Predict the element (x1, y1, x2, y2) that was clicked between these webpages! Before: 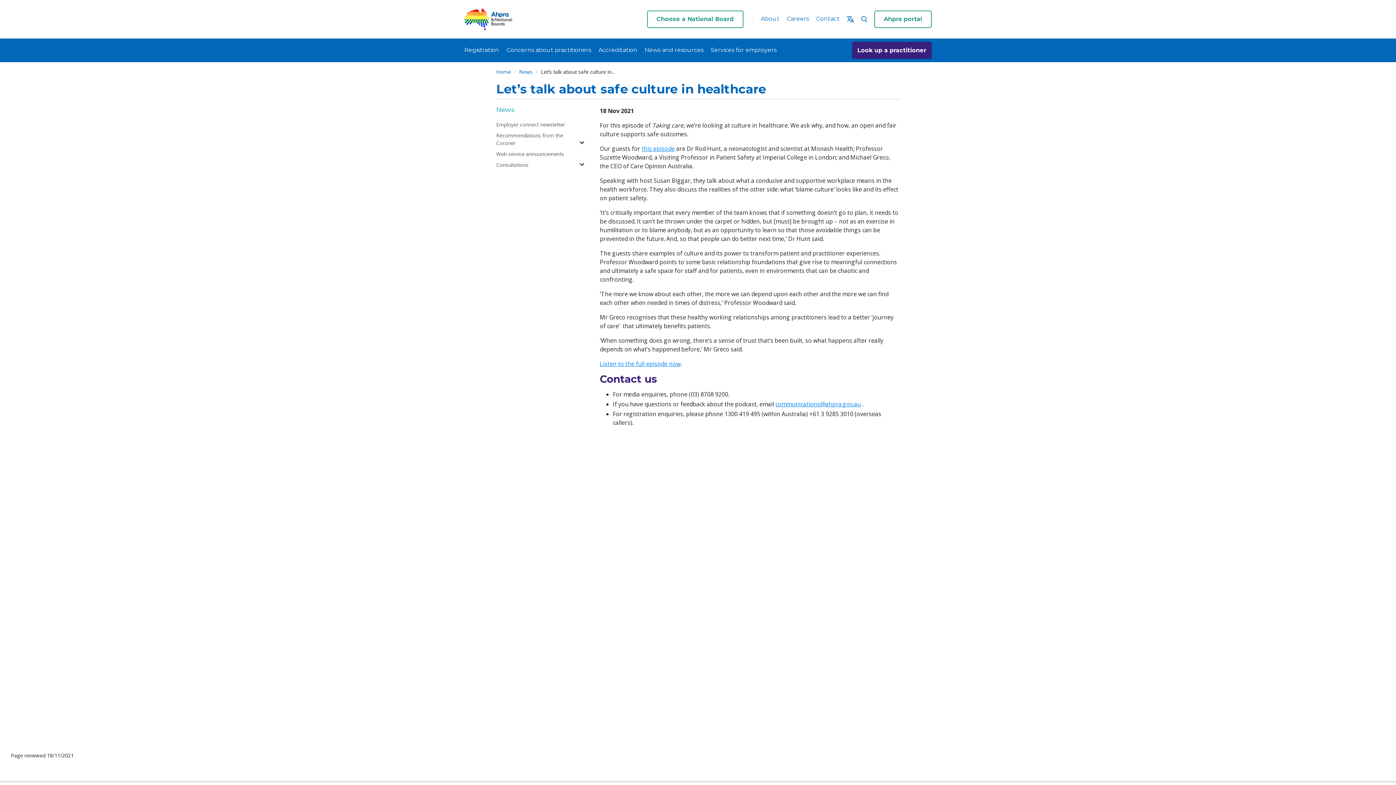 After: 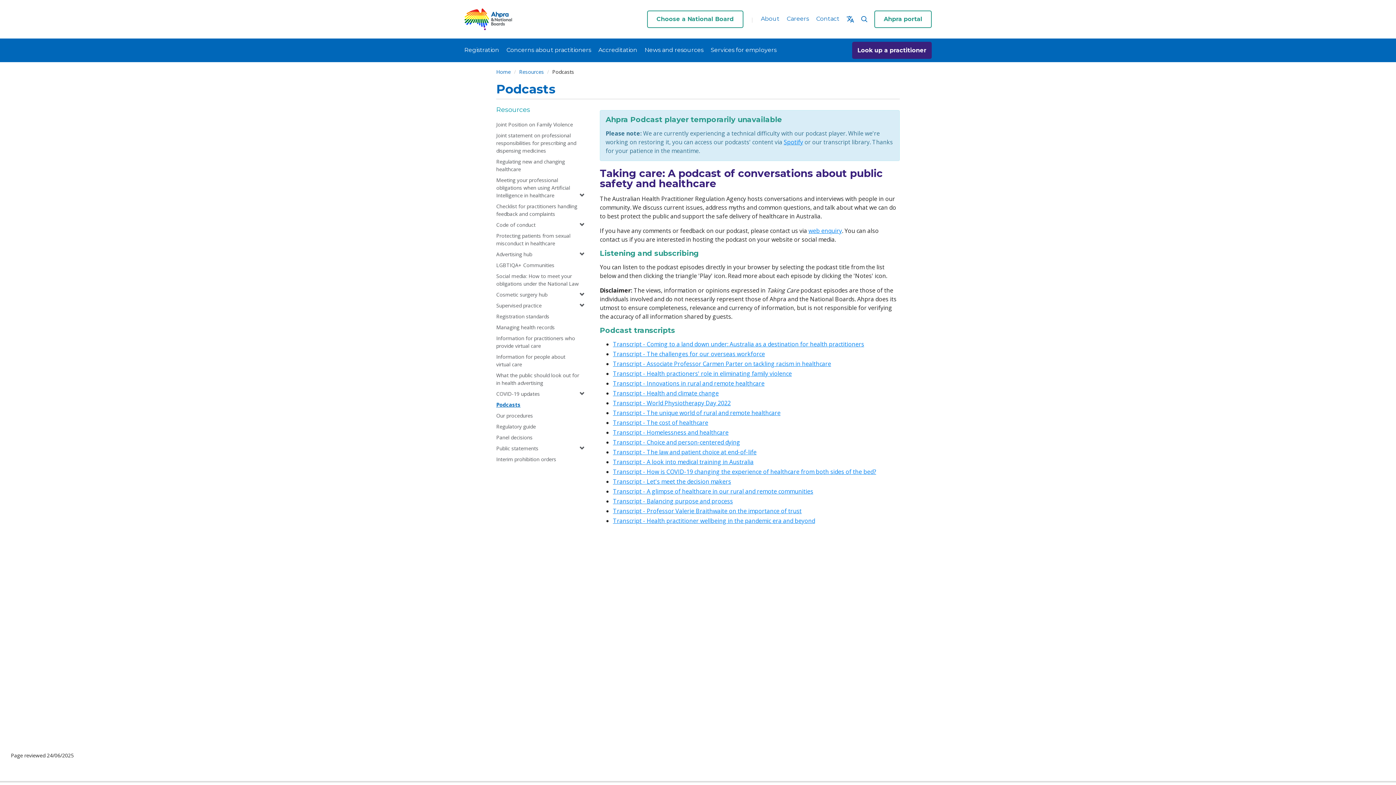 Action: label: this episode bbox: (641, 144, 674, 152)